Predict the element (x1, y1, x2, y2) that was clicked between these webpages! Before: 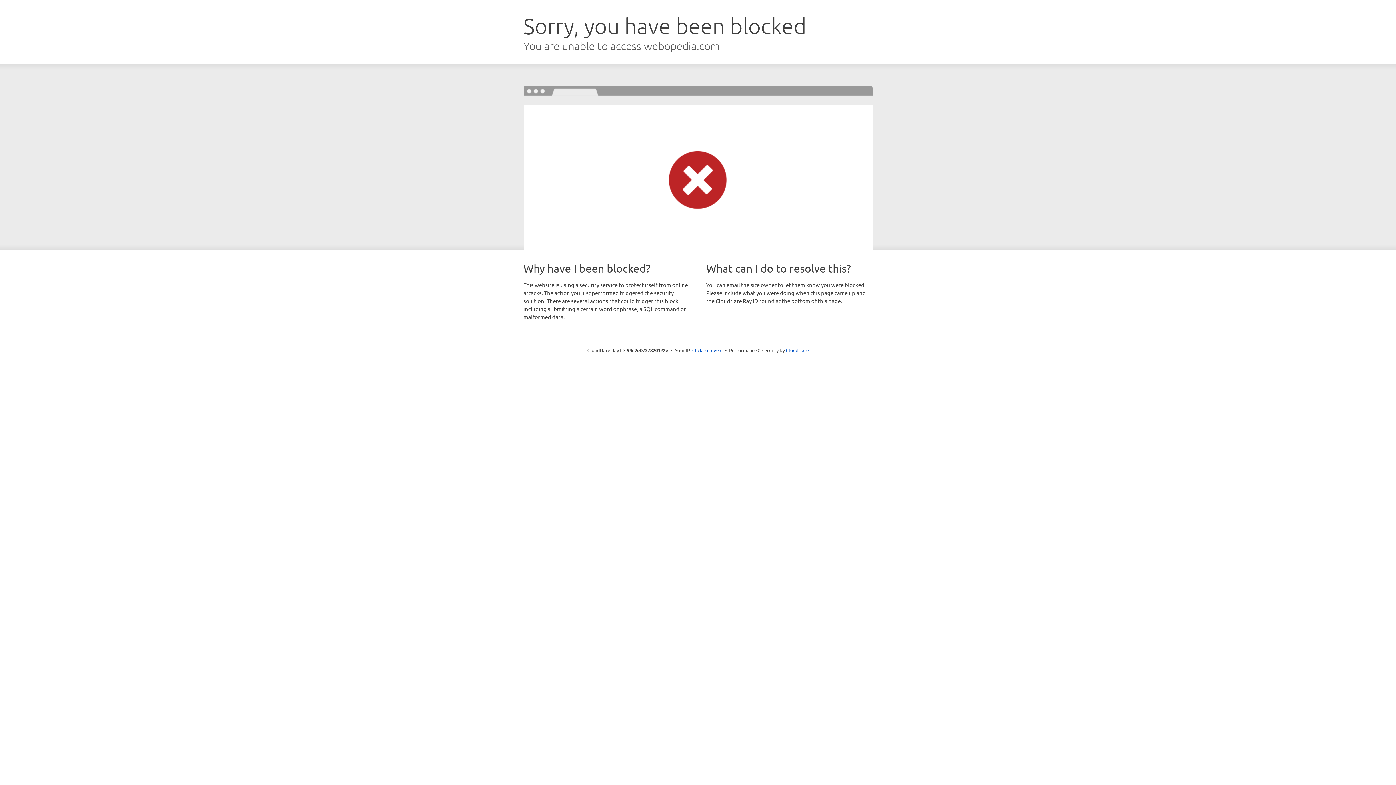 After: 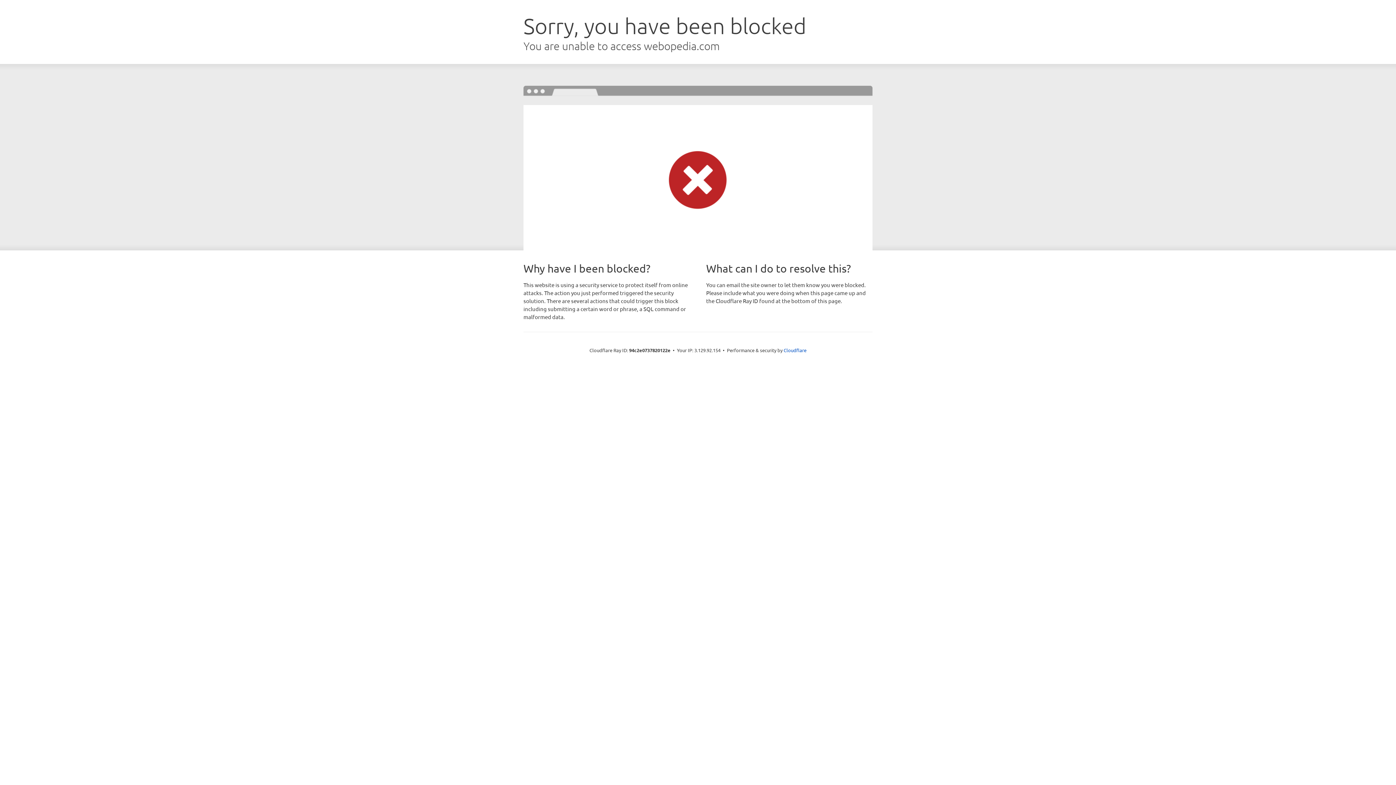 Action: bbox: (692, 346, 722, 353) label: Click to reveal